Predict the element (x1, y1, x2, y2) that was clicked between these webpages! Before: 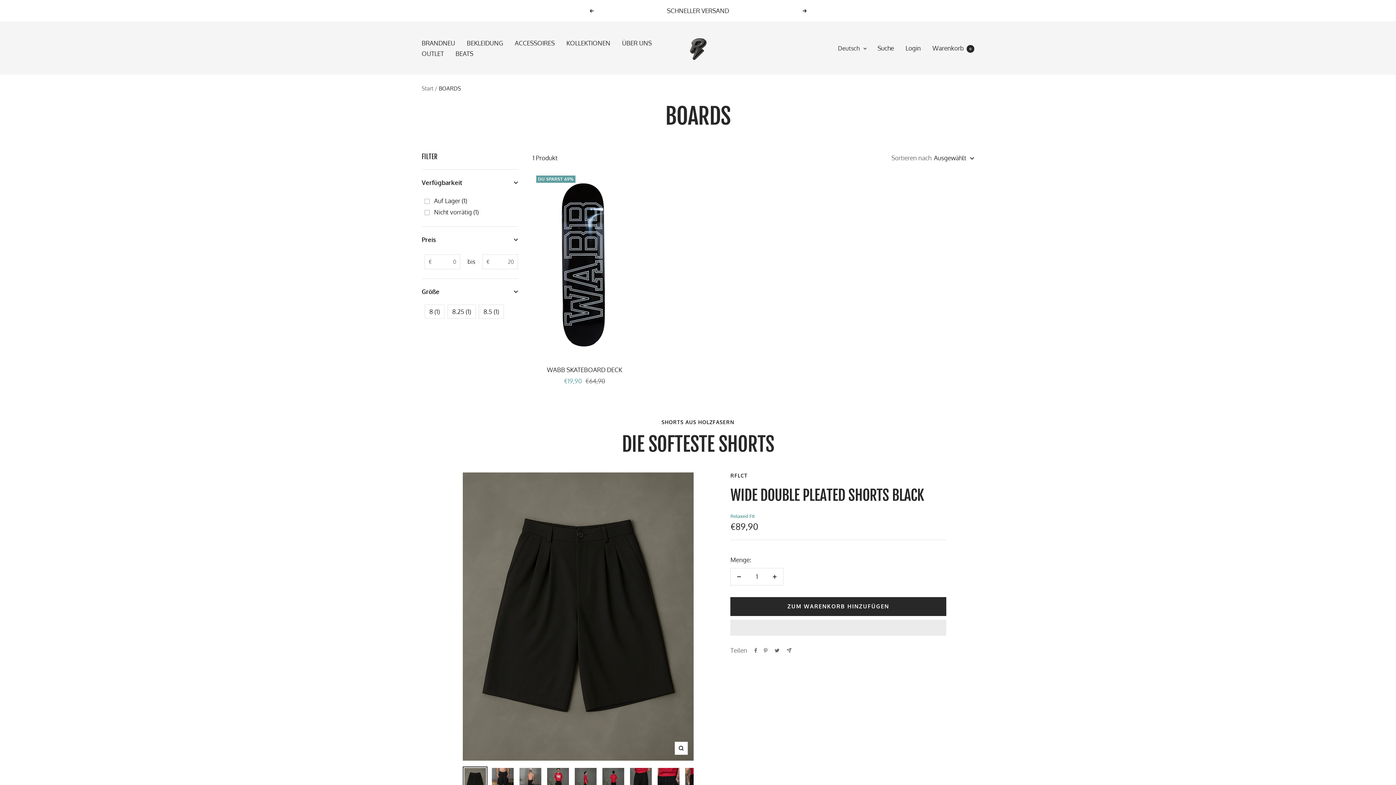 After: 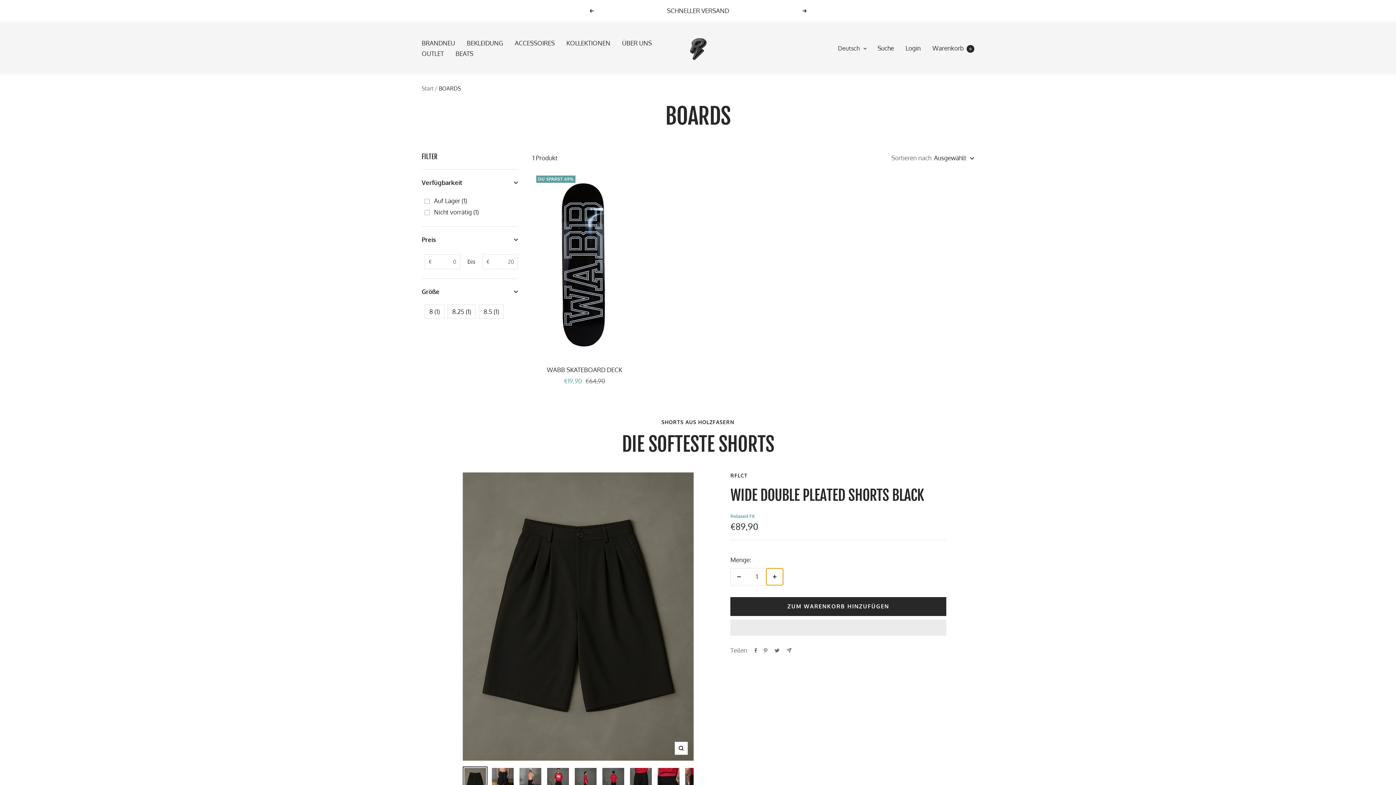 Action: bbox: (766, 568, 783, 585) label: Menge erhöhen